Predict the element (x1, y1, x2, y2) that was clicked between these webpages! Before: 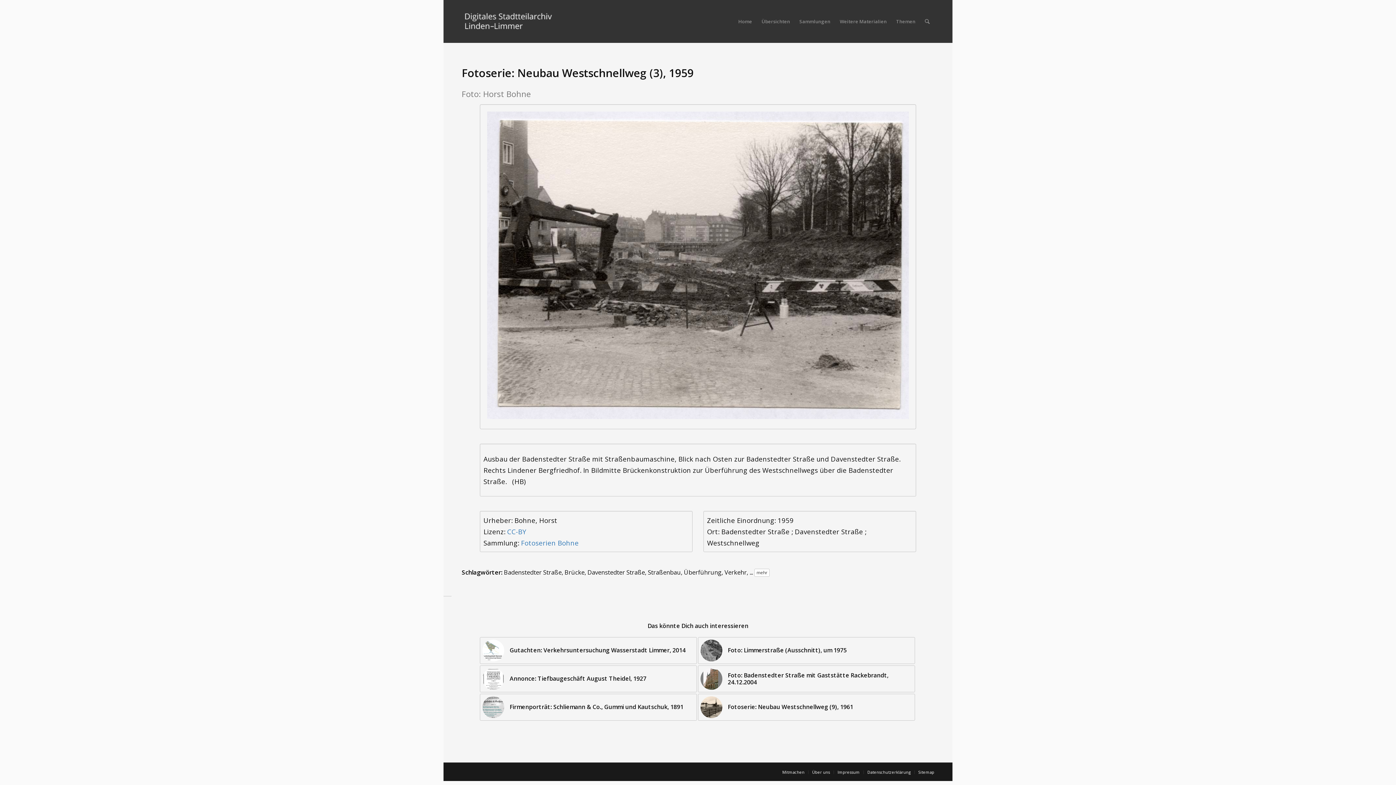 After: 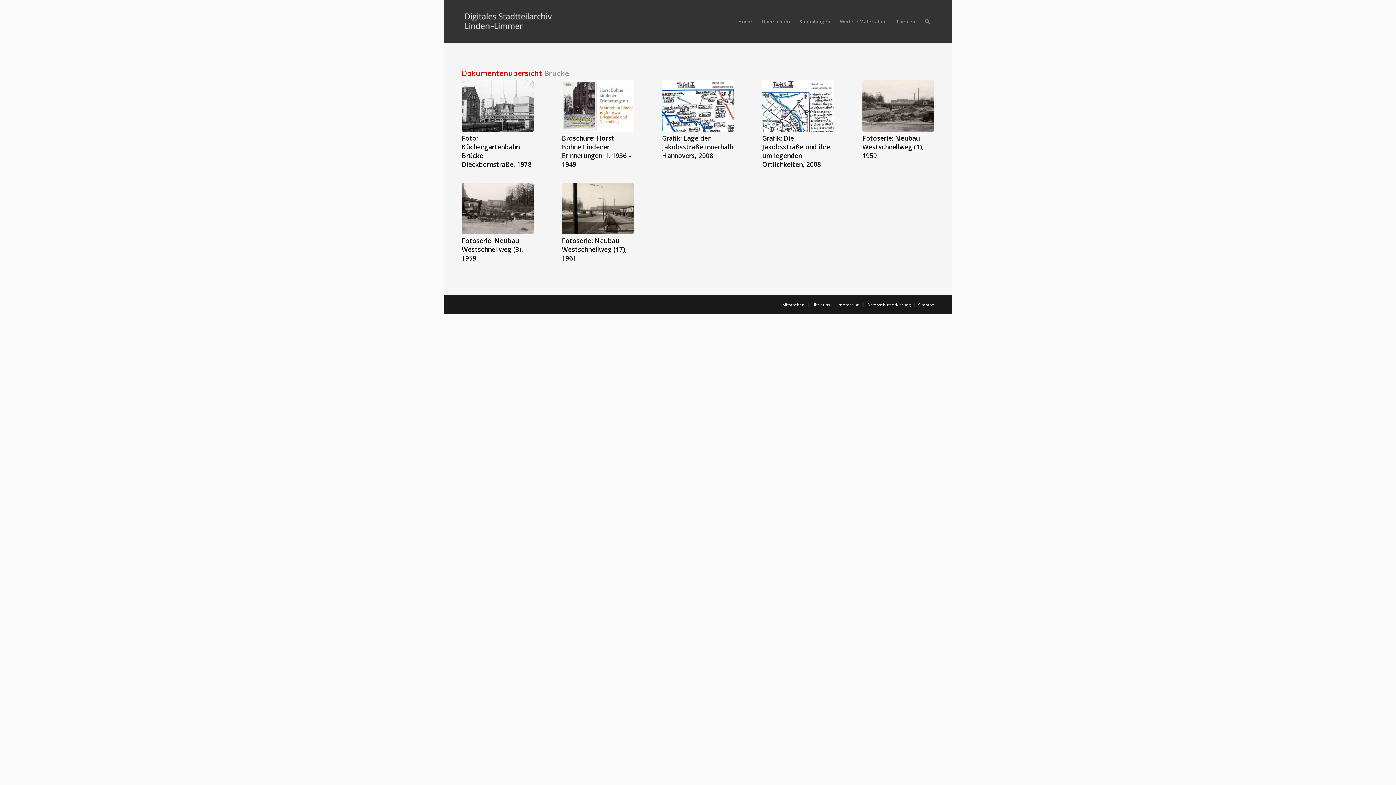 Action: label: Brücke bbox: (564, 568, 584, 576)